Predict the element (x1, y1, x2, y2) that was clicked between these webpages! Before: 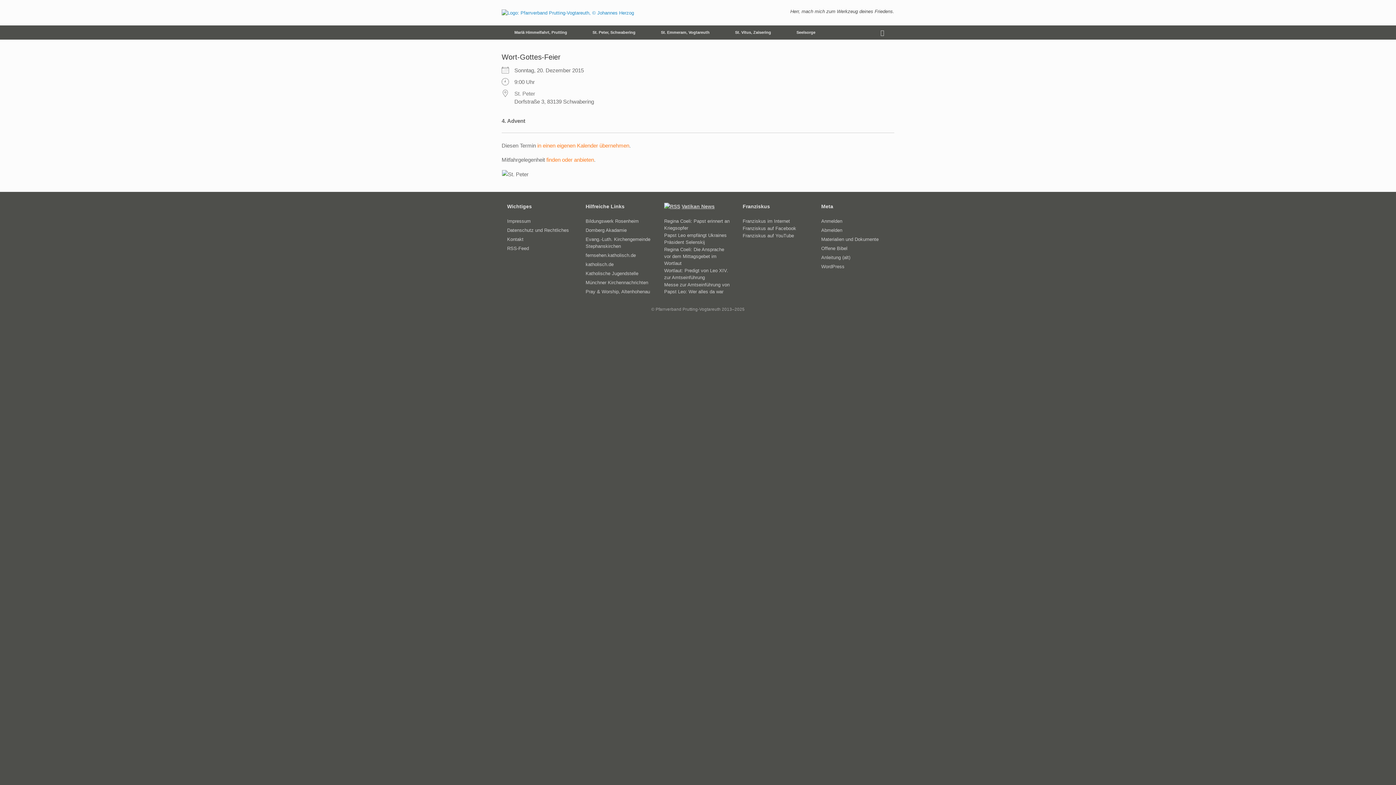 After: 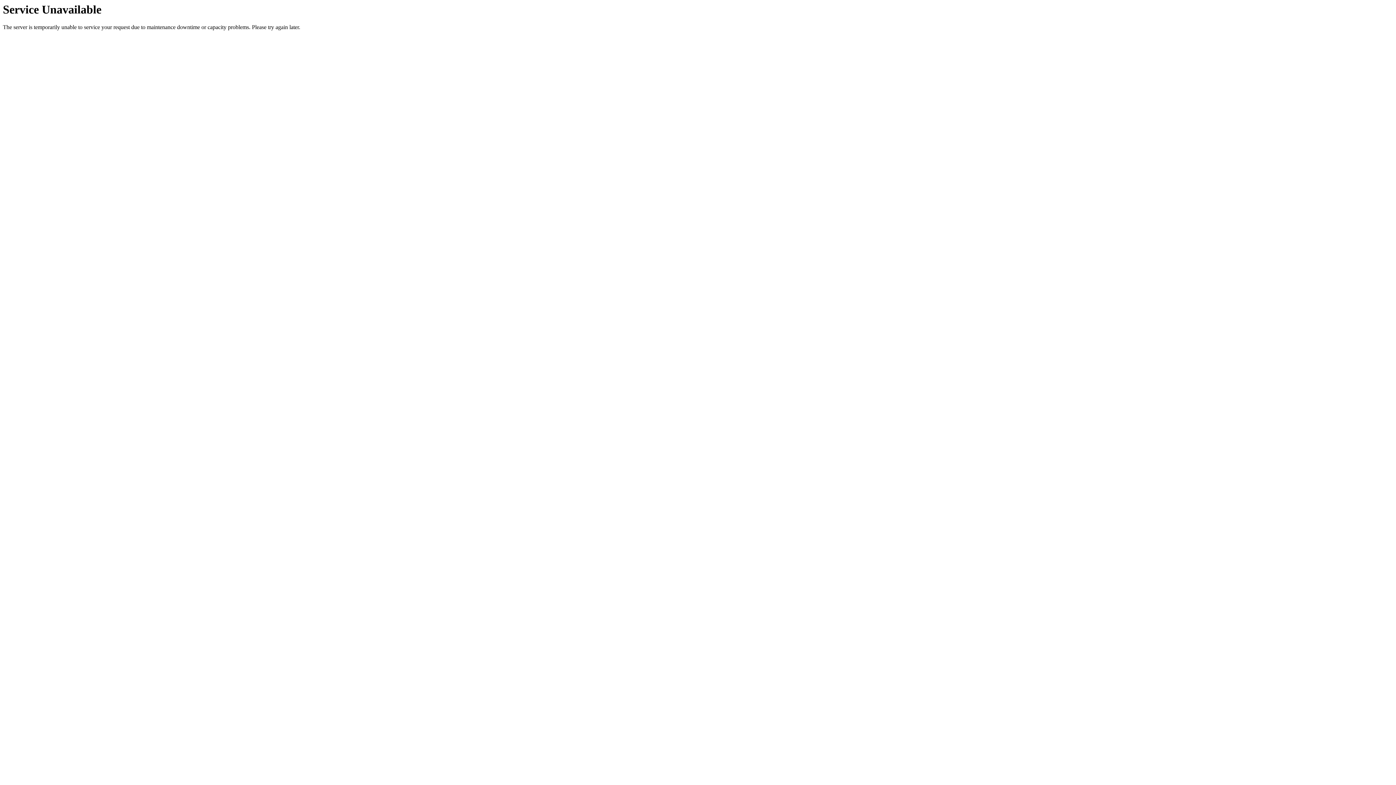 Action: bbox: (507, 226, 574, 234) label: Datenschutz und Rechtliches